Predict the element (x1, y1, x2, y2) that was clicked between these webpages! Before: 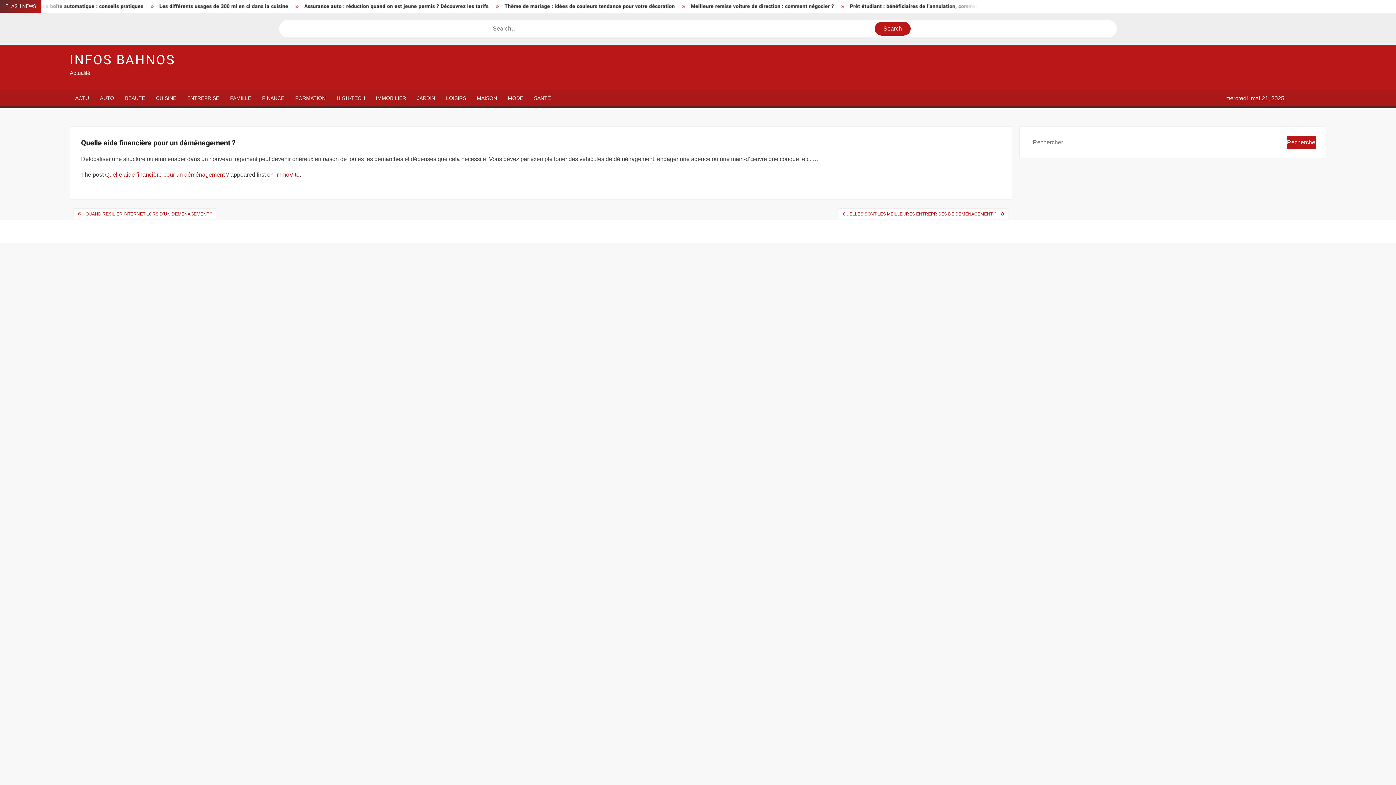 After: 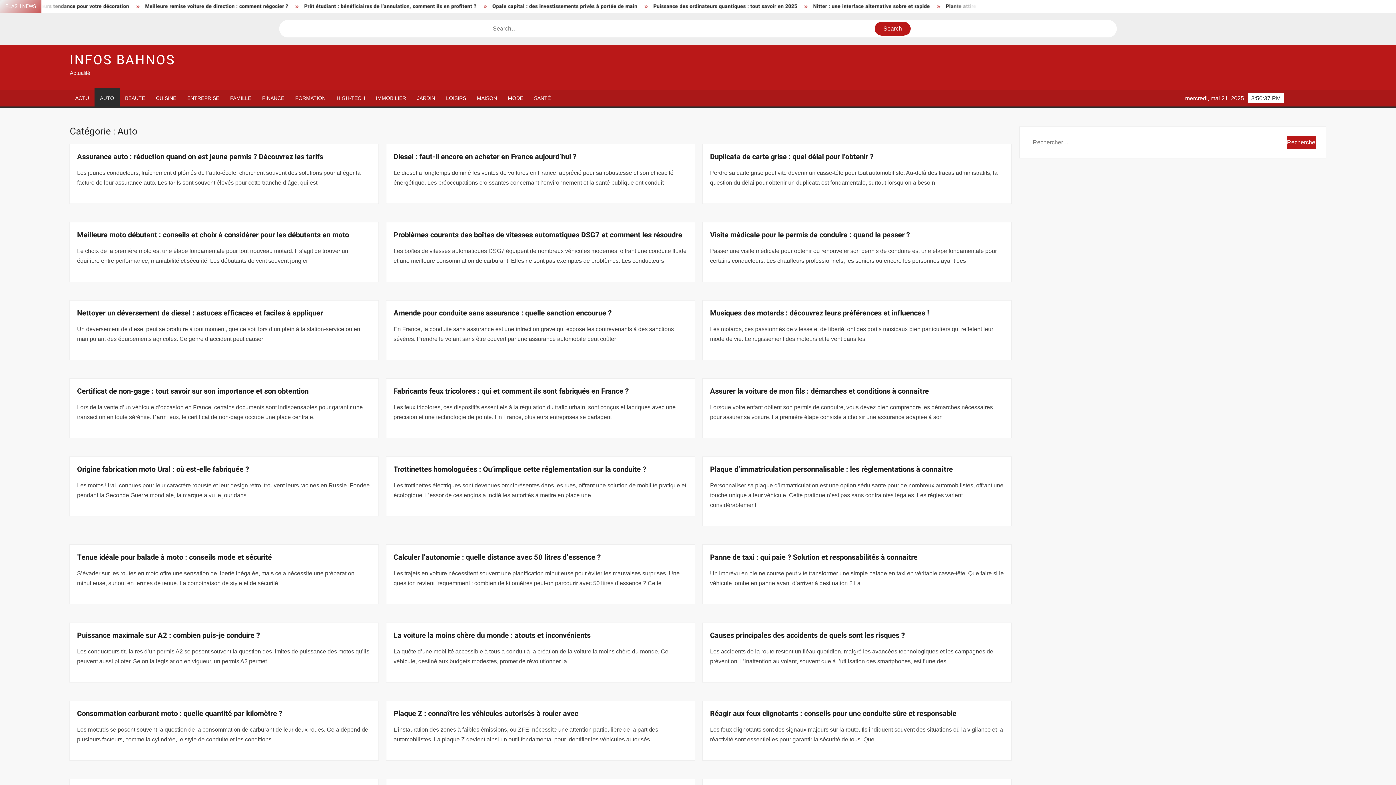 Action: label: AUTO bbox: (94, 90, 119, 106)